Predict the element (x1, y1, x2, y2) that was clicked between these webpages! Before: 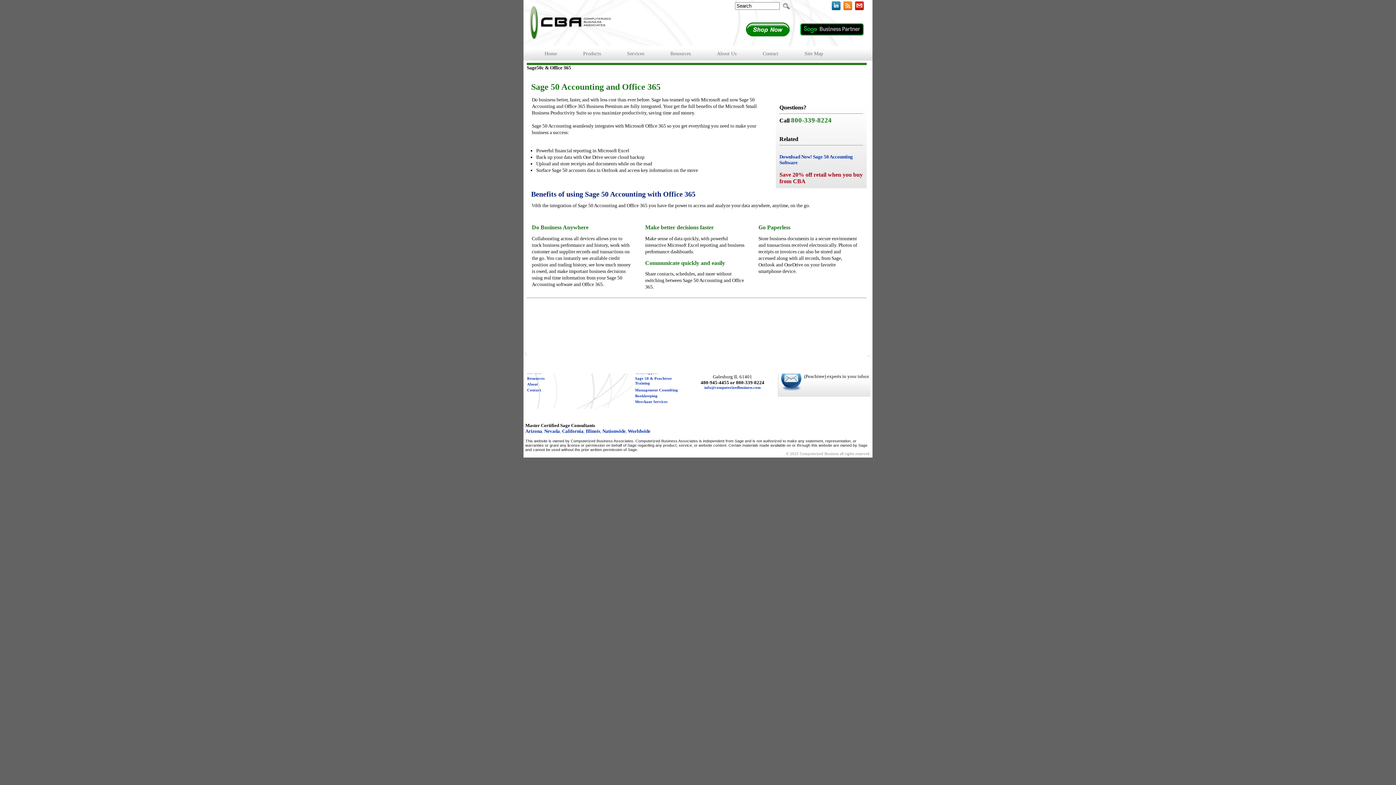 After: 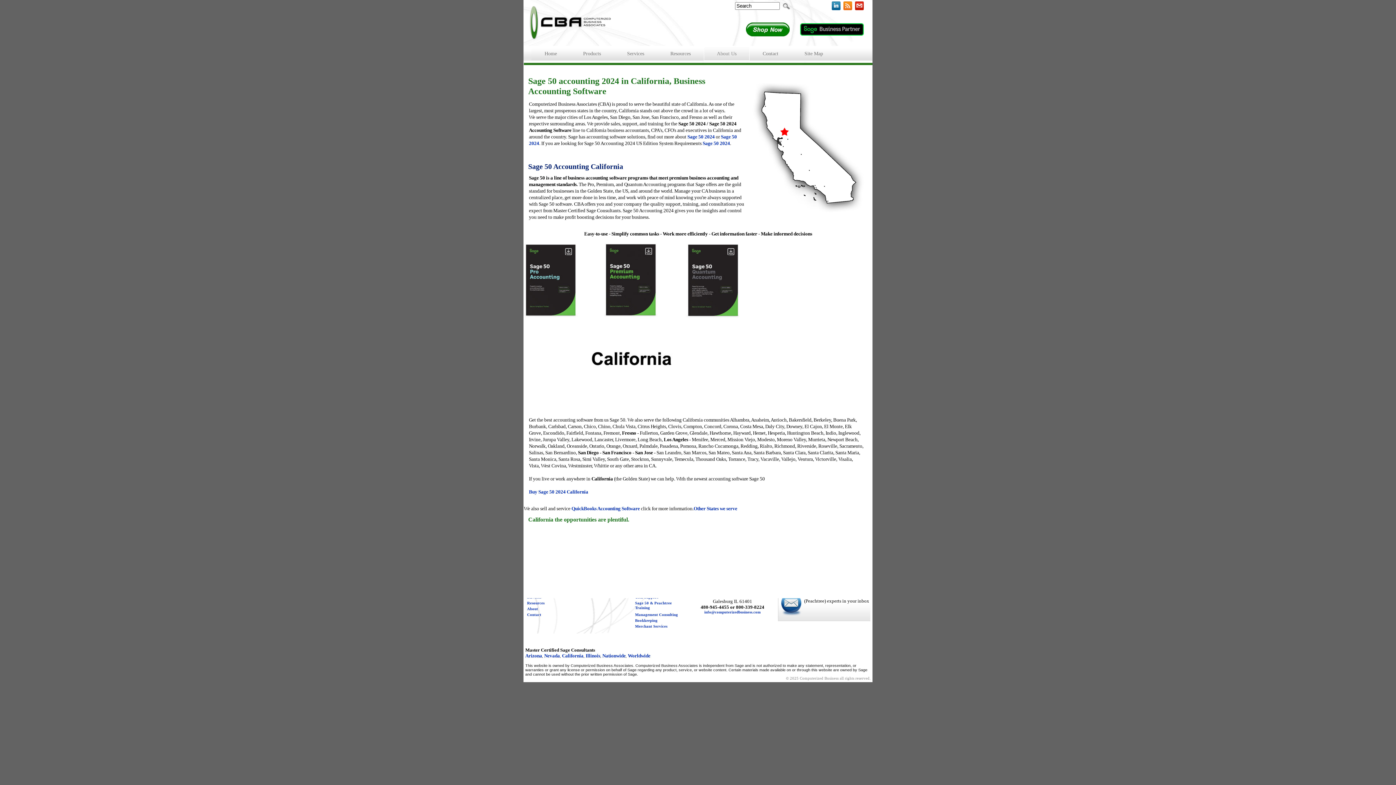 Action: bbox: (562, 428, 583, 434) label: California